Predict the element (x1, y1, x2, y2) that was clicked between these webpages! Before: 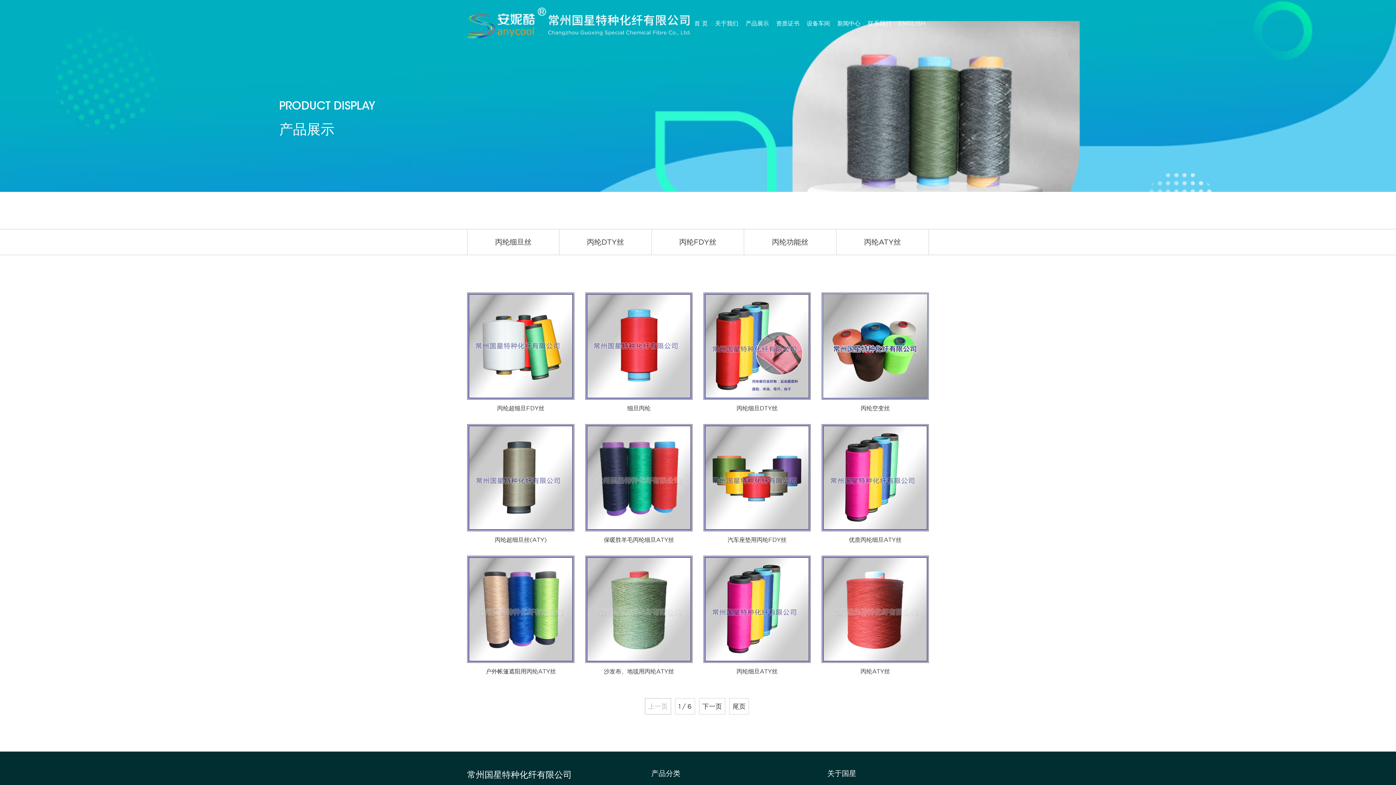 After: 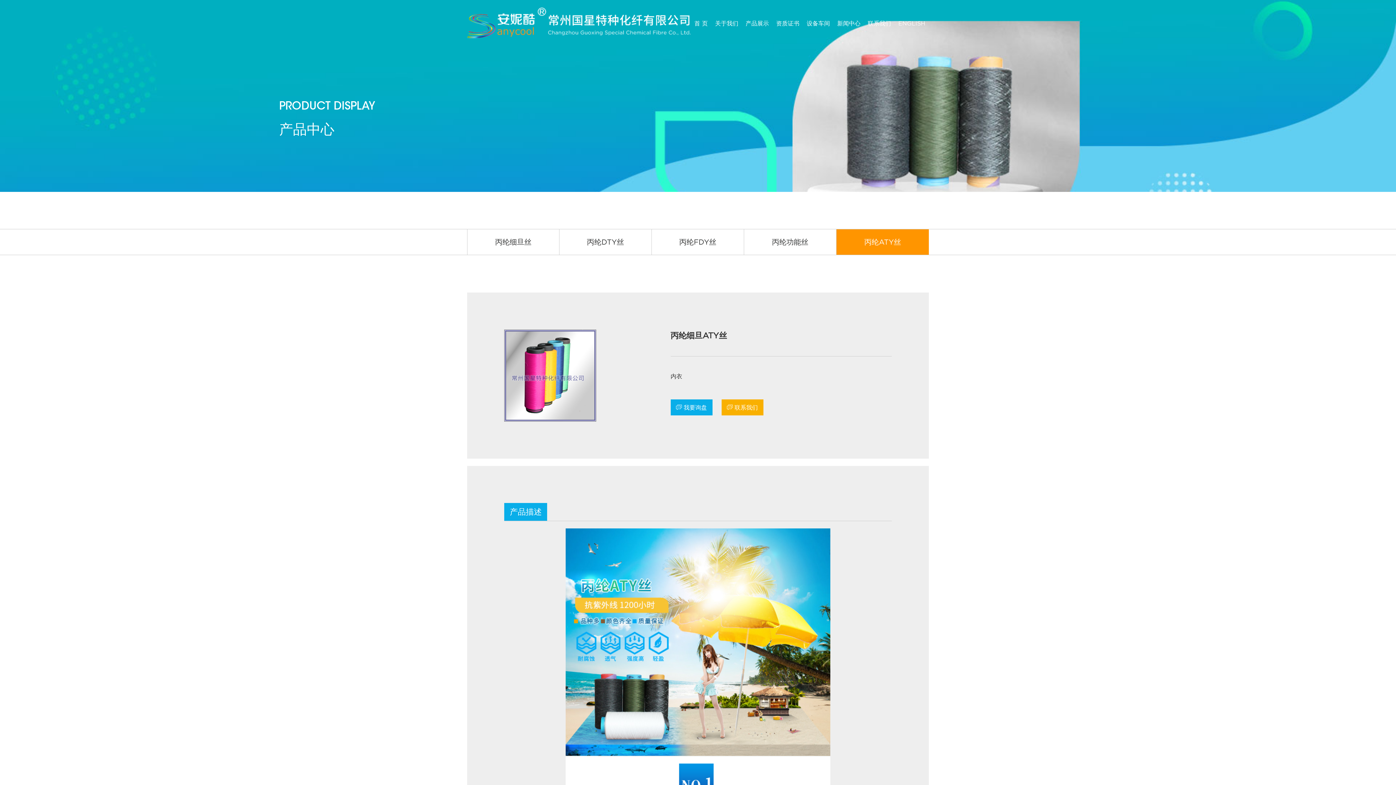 Action: bbox: (703, 555, 810, 663) label: 